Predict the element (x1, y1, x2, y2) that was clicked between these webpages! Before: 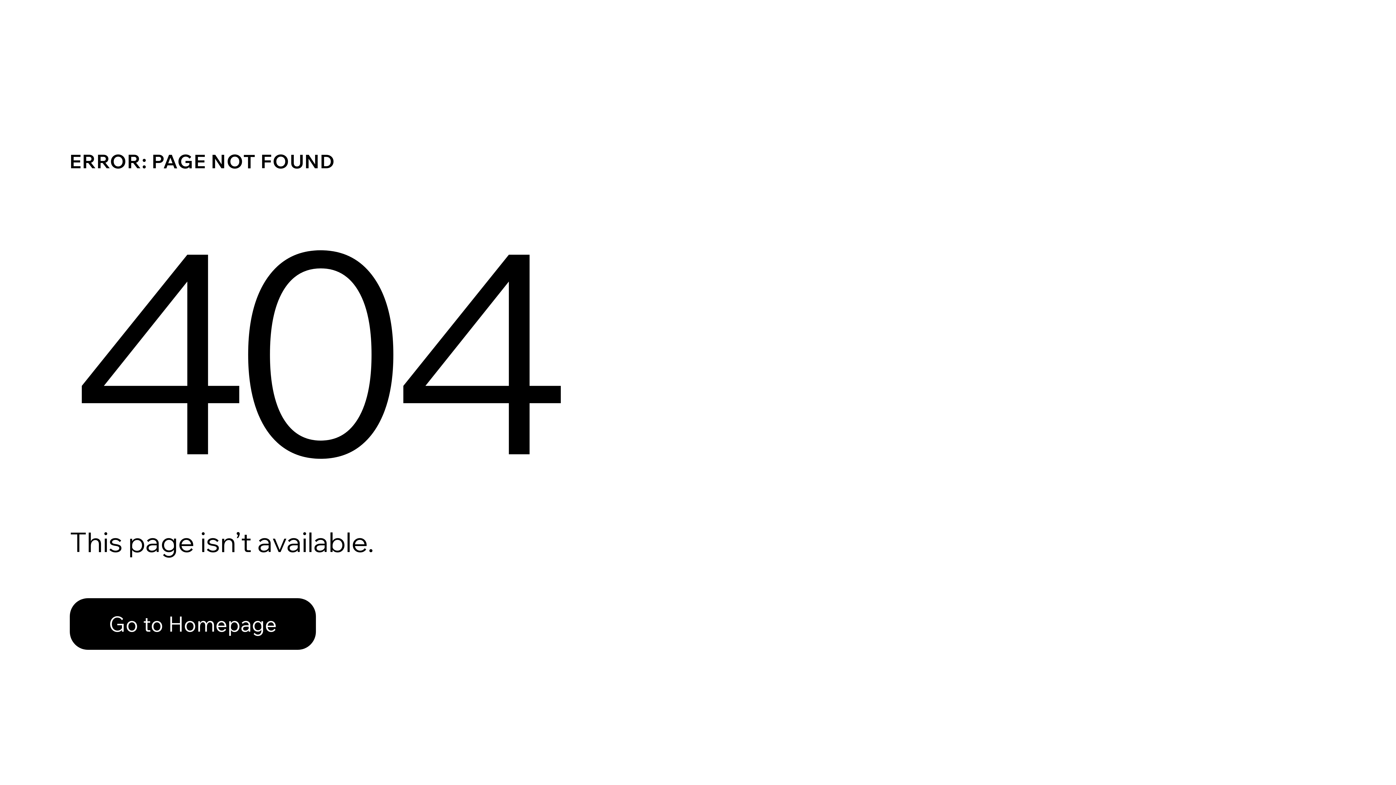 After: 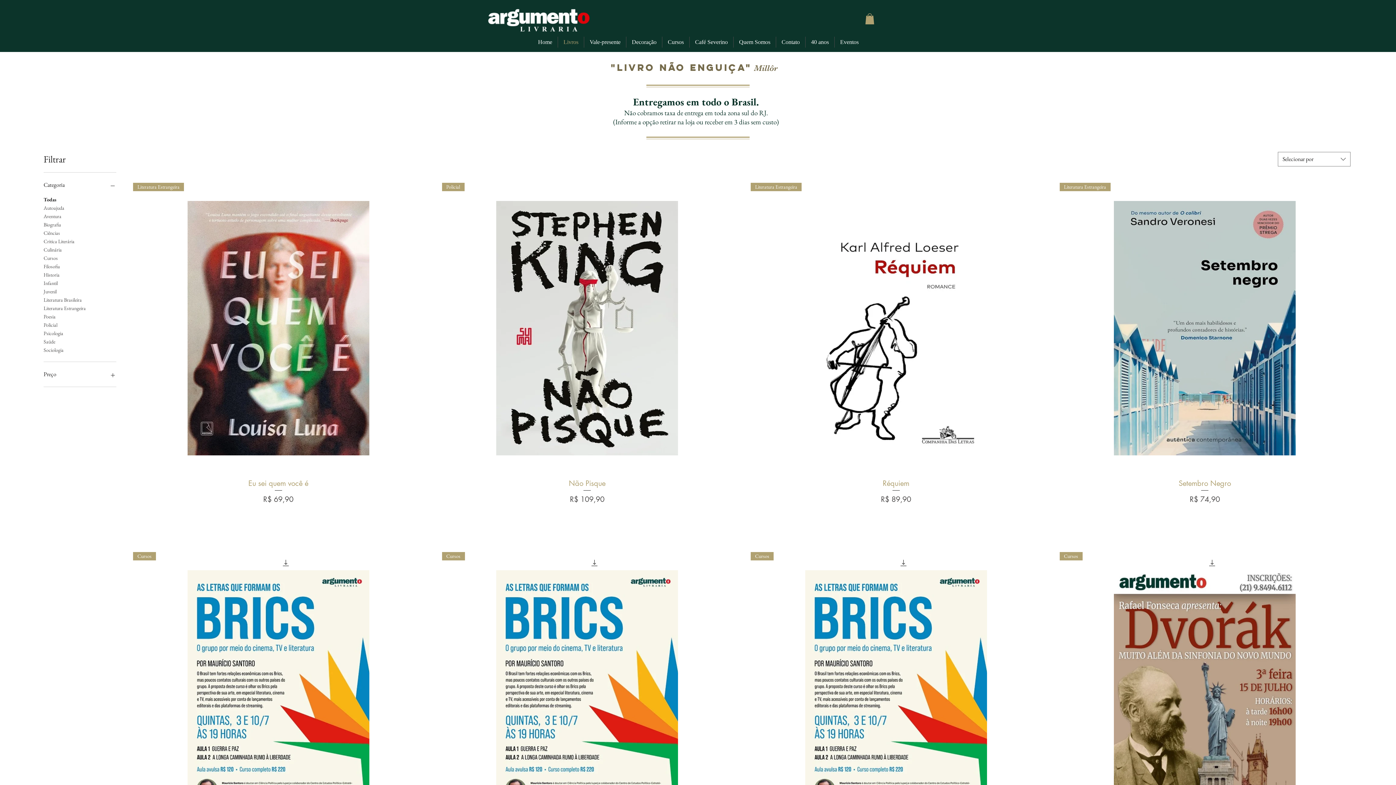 Action: bbox: (69, 598, 316, 650) label: Go to Homepage